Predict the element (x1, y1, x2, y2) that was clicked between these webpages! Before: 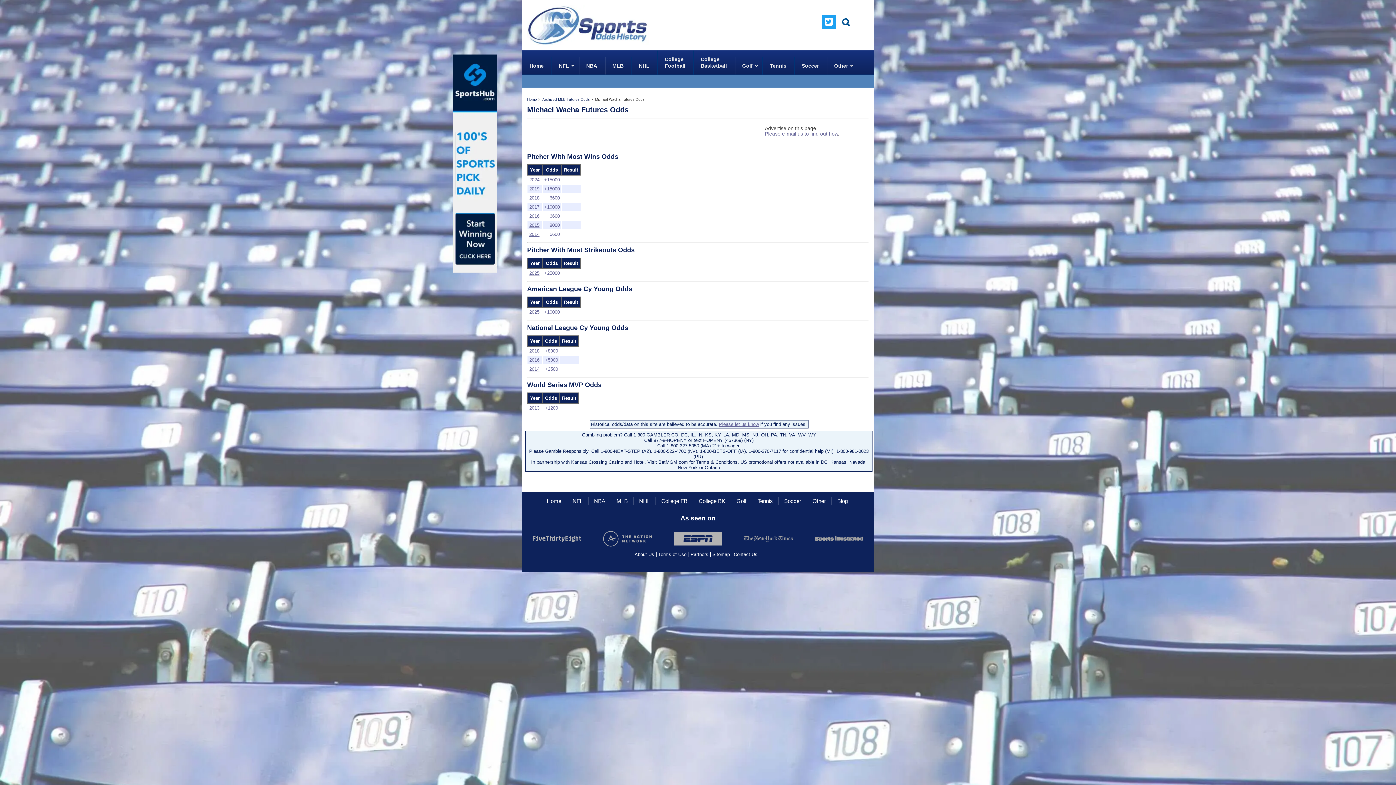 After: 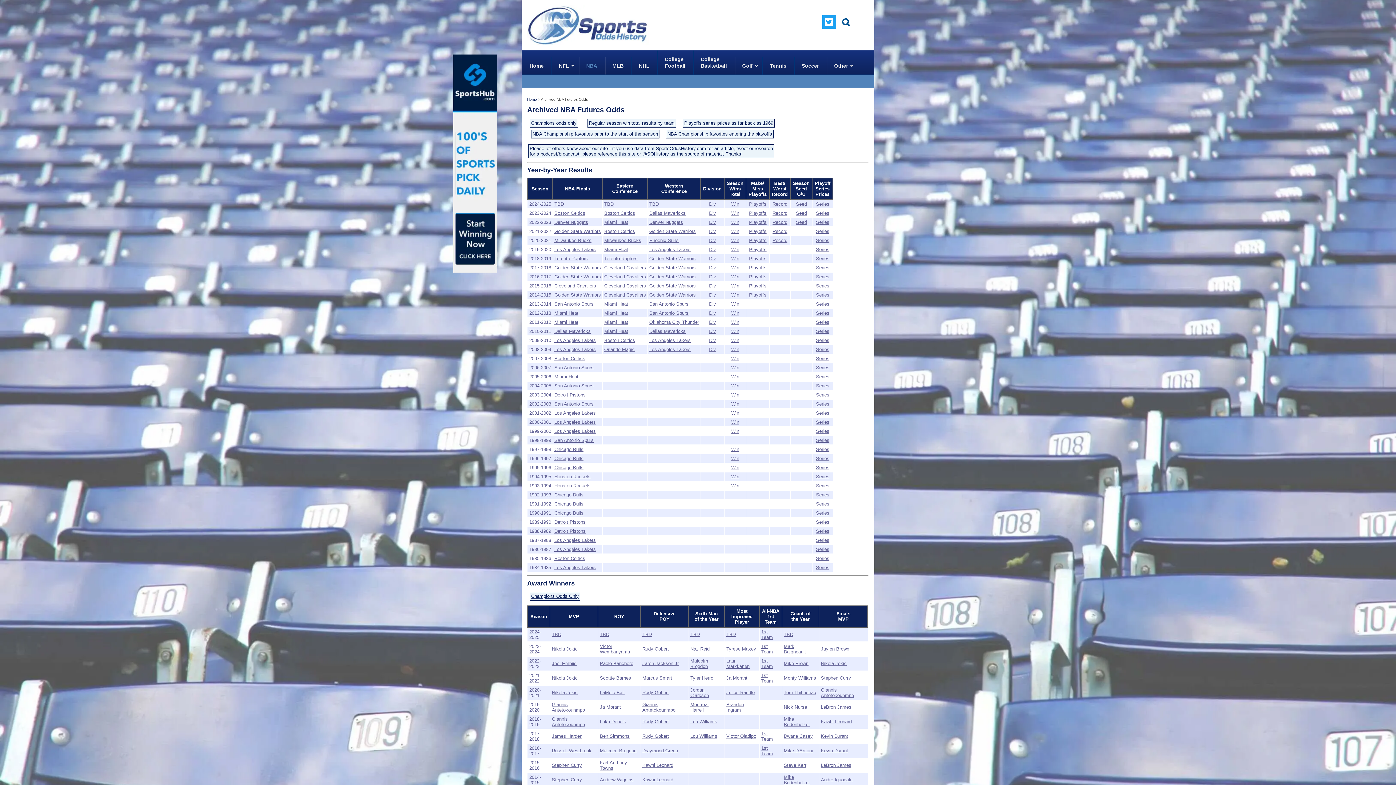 Action: label: NBA bbox: (578, 56, 604, 74)